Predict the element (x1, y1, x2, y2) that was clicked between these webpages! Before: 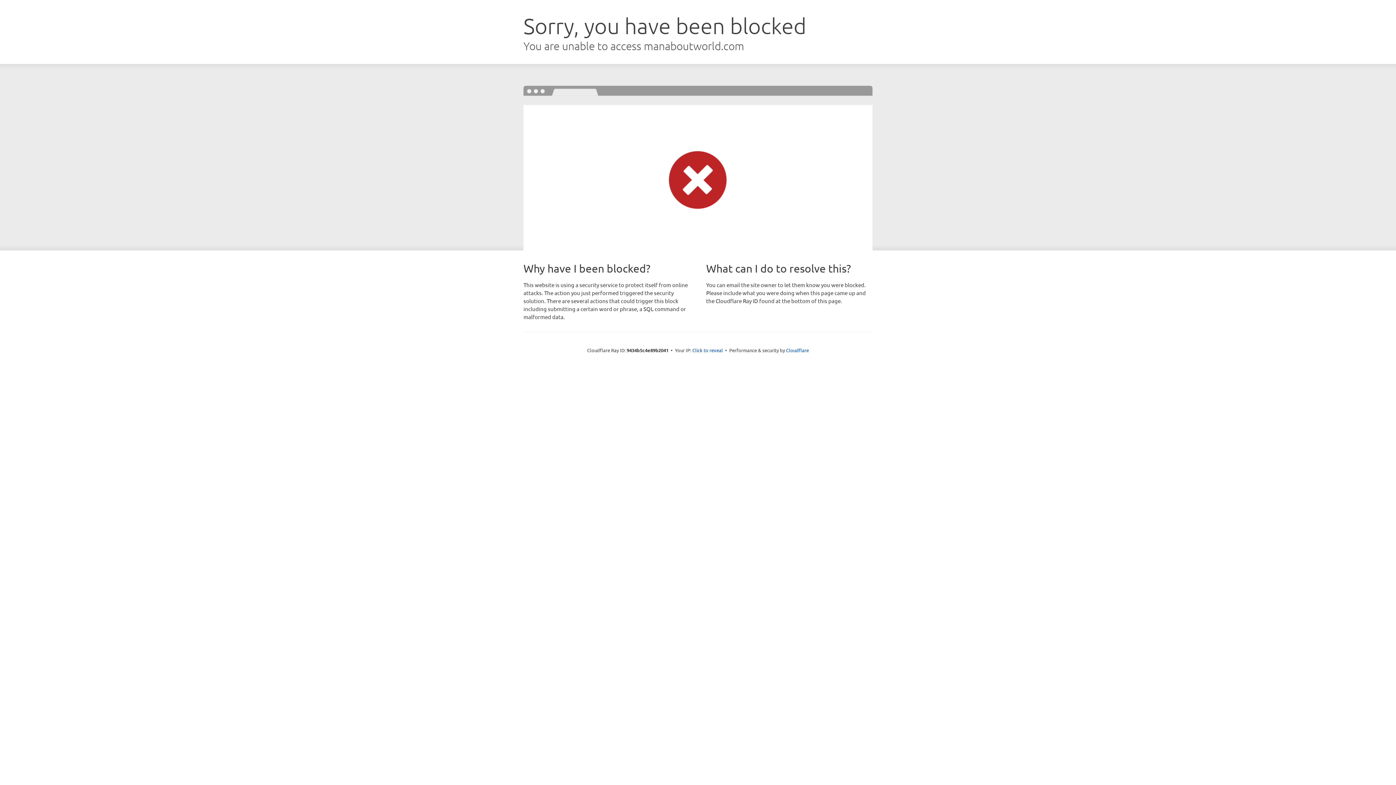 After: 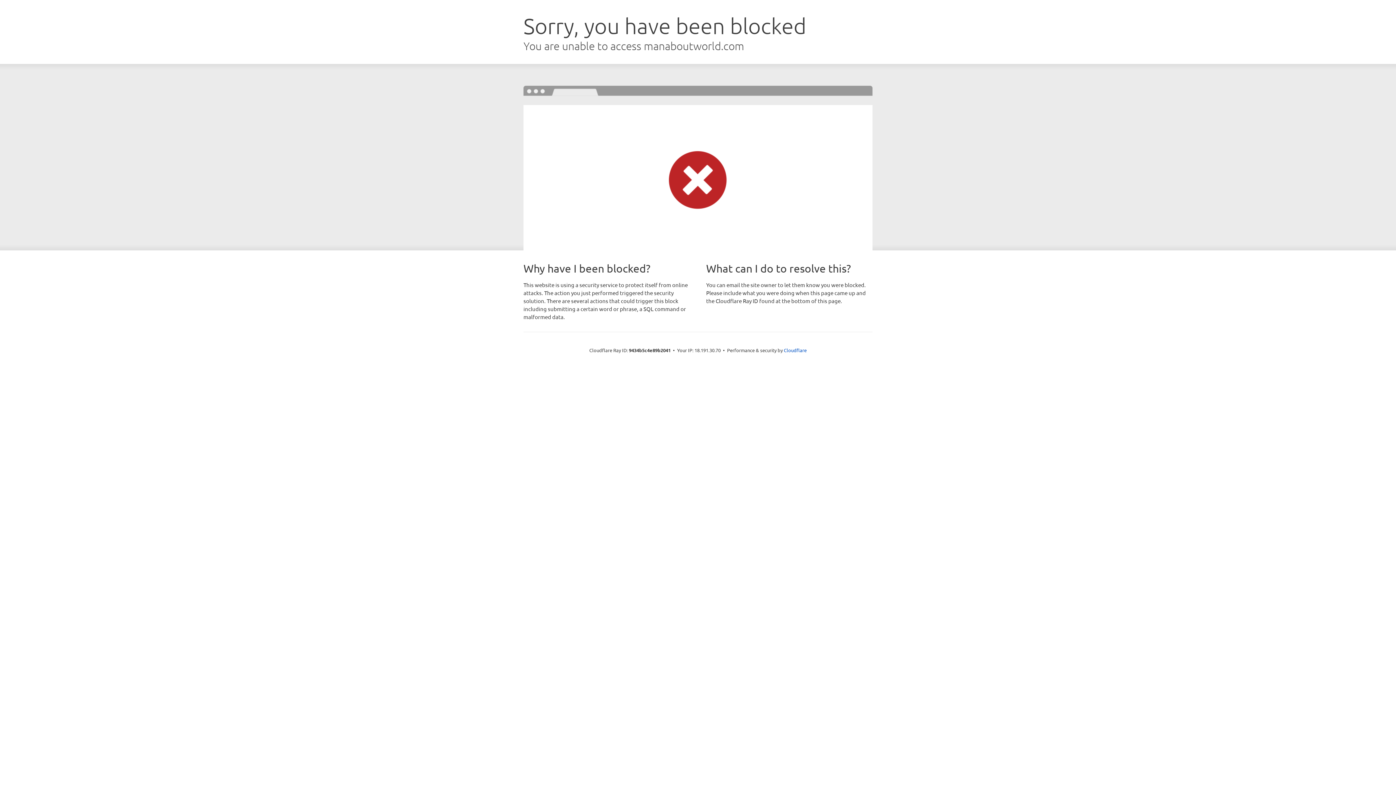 Action: label: Click to reveal bbox: (692, 346, 723, 353)